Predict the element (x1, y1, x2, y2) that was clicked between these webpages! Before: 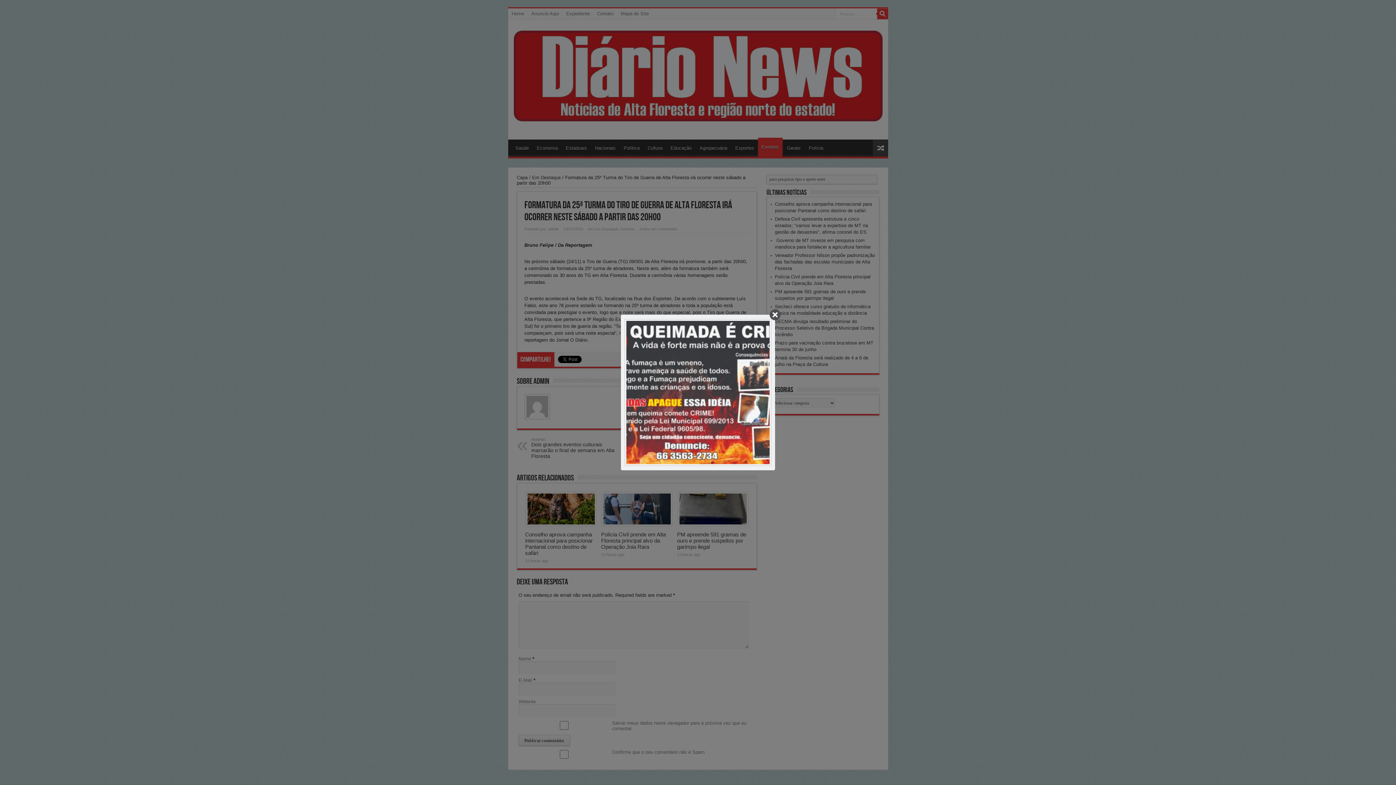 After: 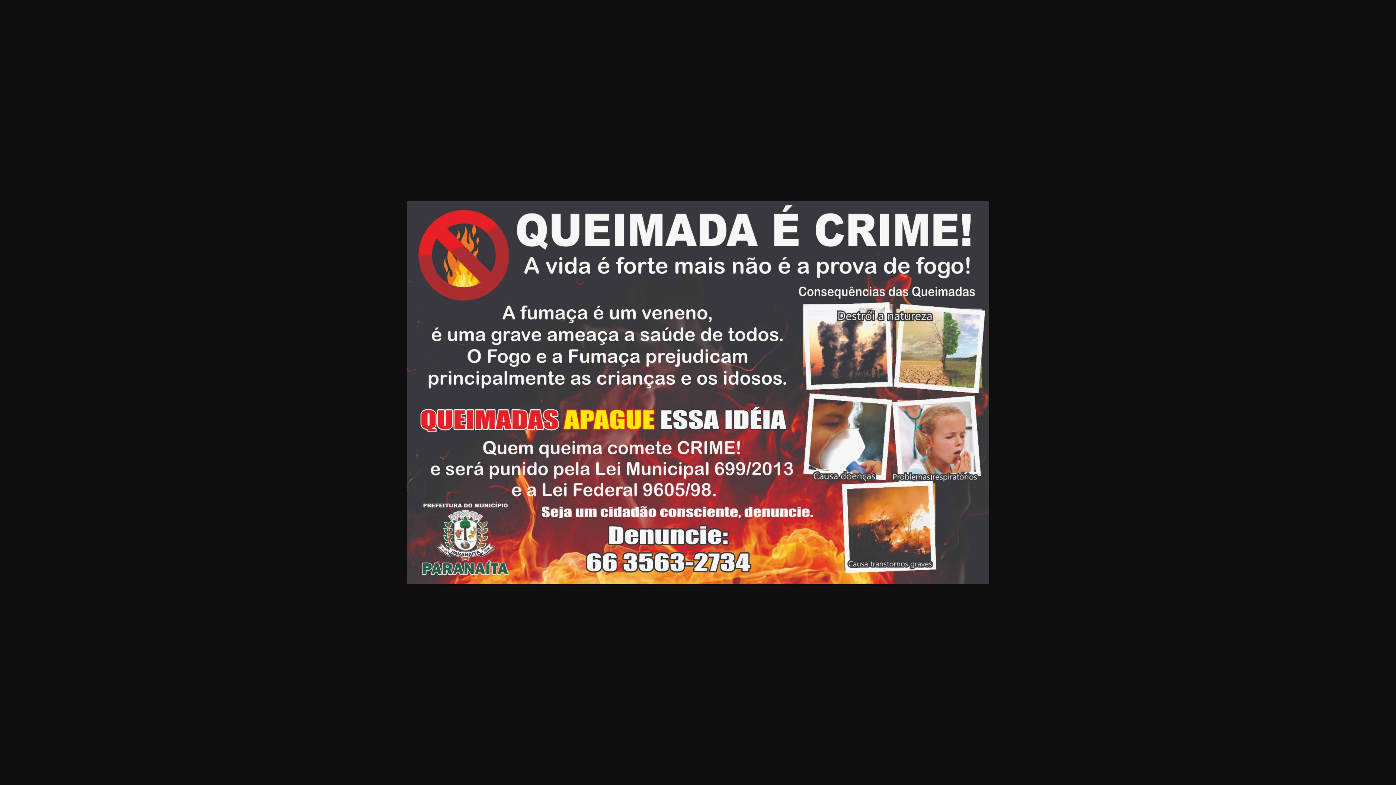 Action: bbox: (624, 318, 771, 466)